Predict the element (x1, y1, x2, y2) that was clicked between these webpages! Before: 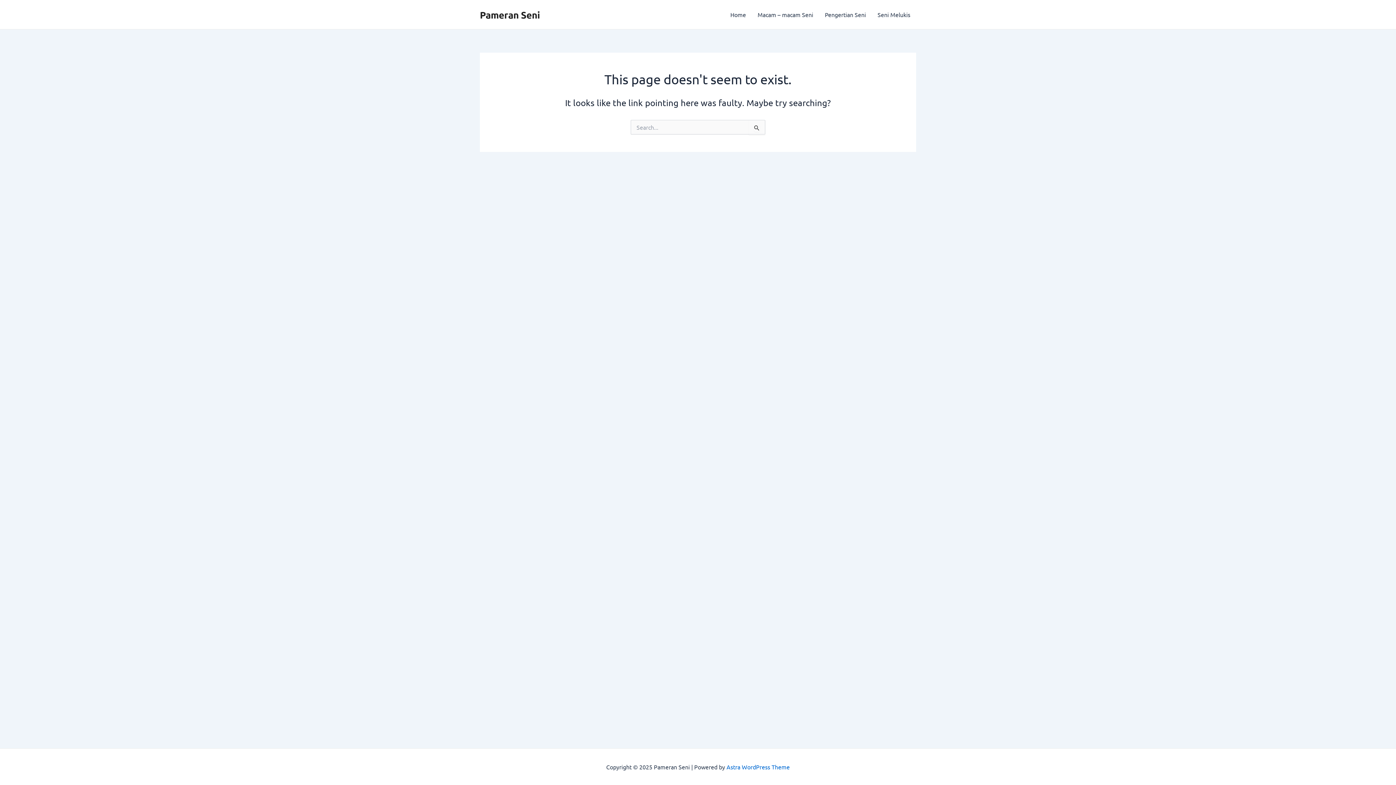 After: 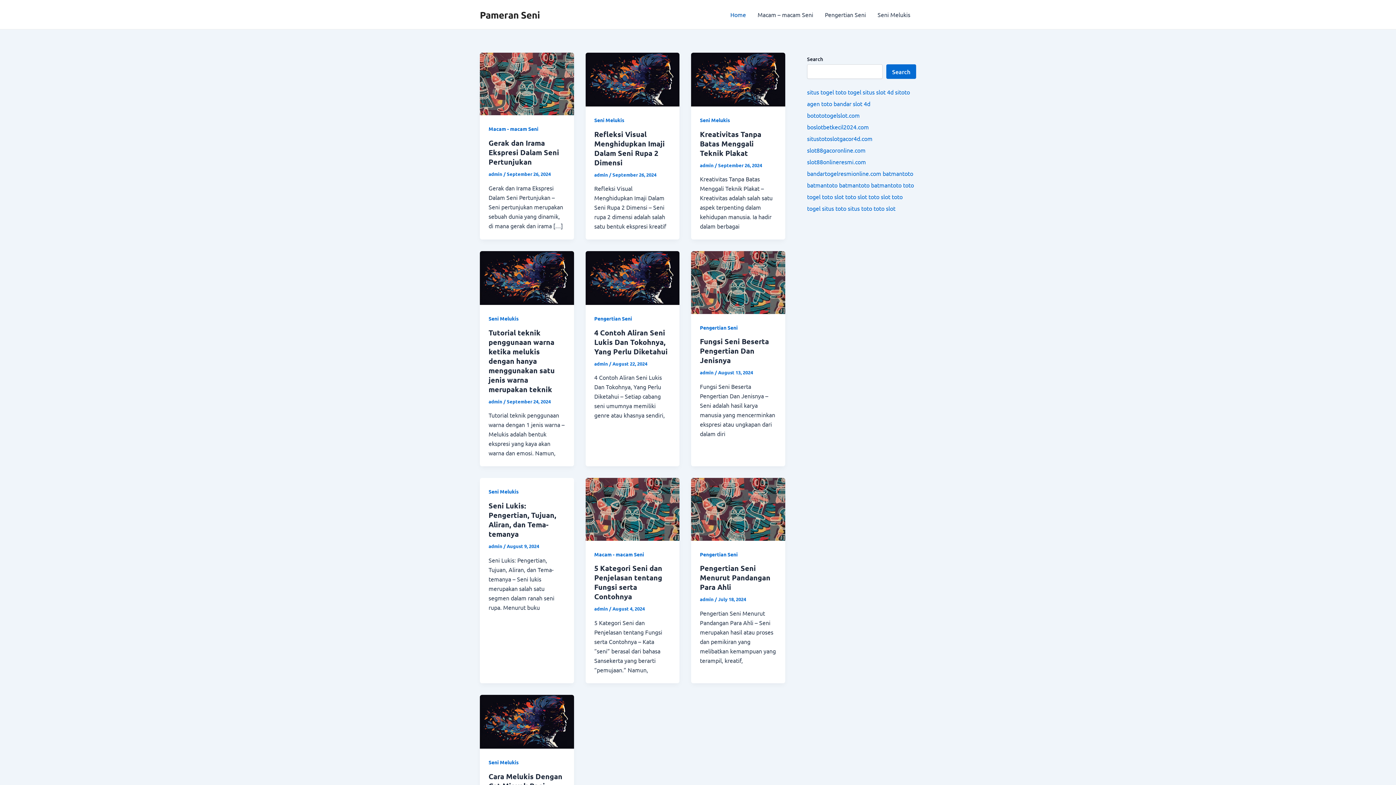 Action: label: Pameran Seni bbox: (480, 8, 540, 20)